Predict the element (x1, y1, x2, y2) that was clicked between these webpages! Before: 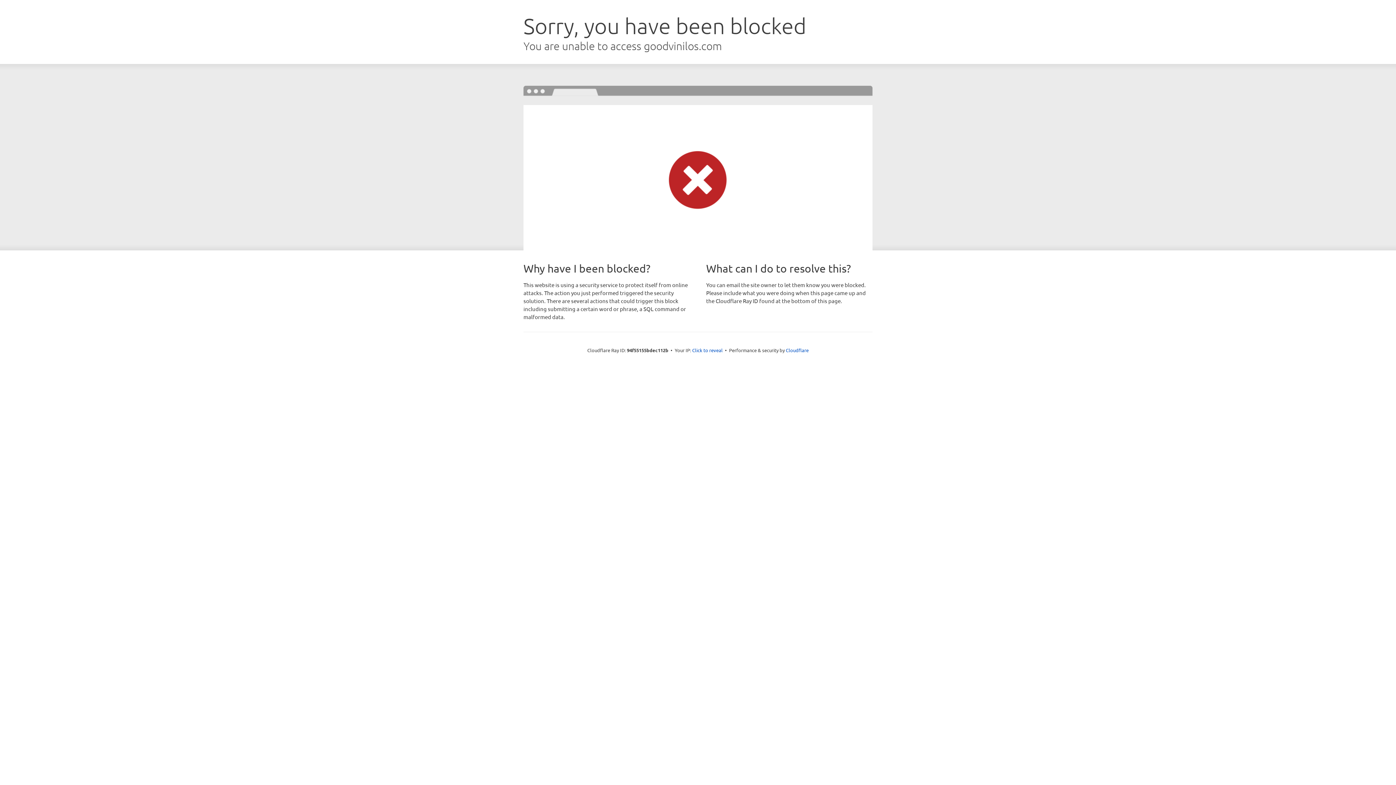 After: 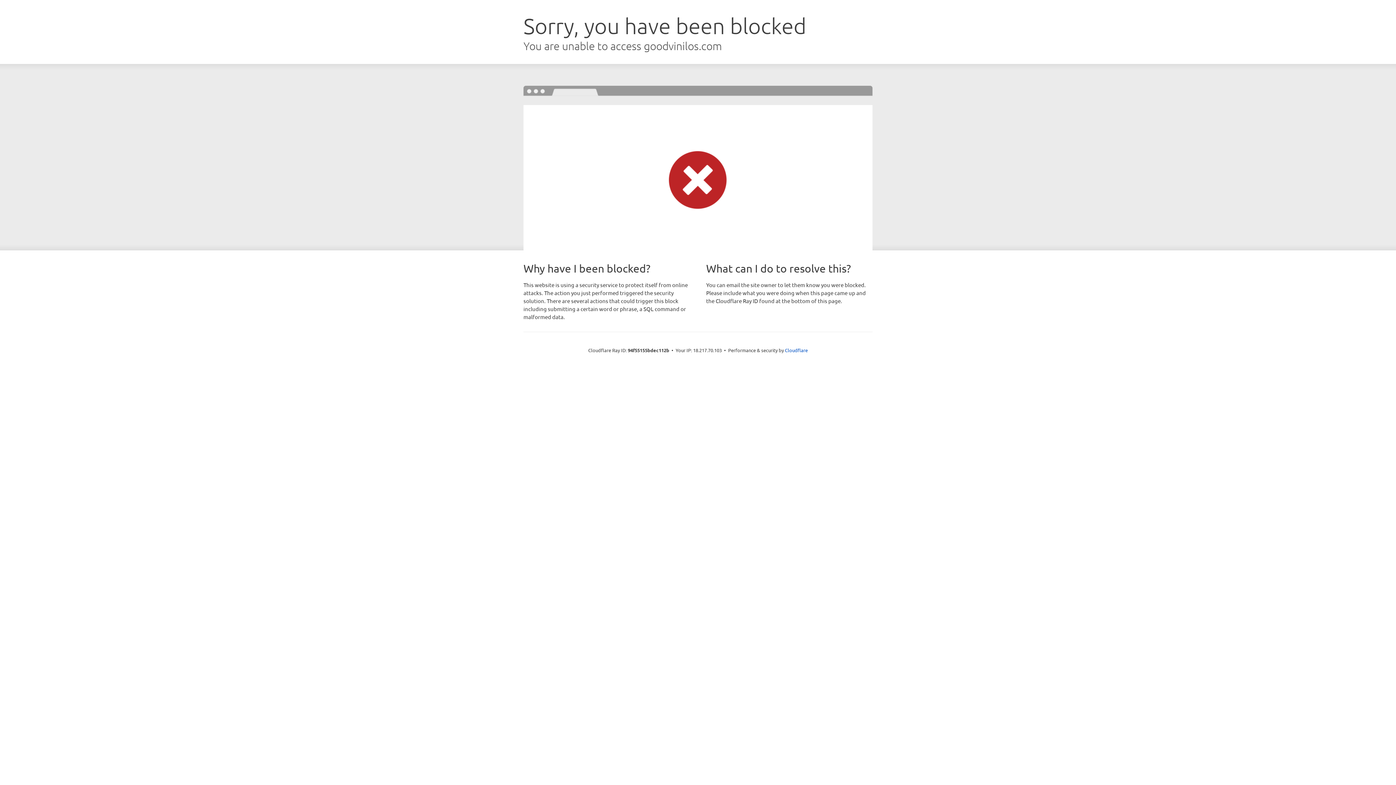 Action: label: Click to reveal bbox: (692, 346, 722, 353)